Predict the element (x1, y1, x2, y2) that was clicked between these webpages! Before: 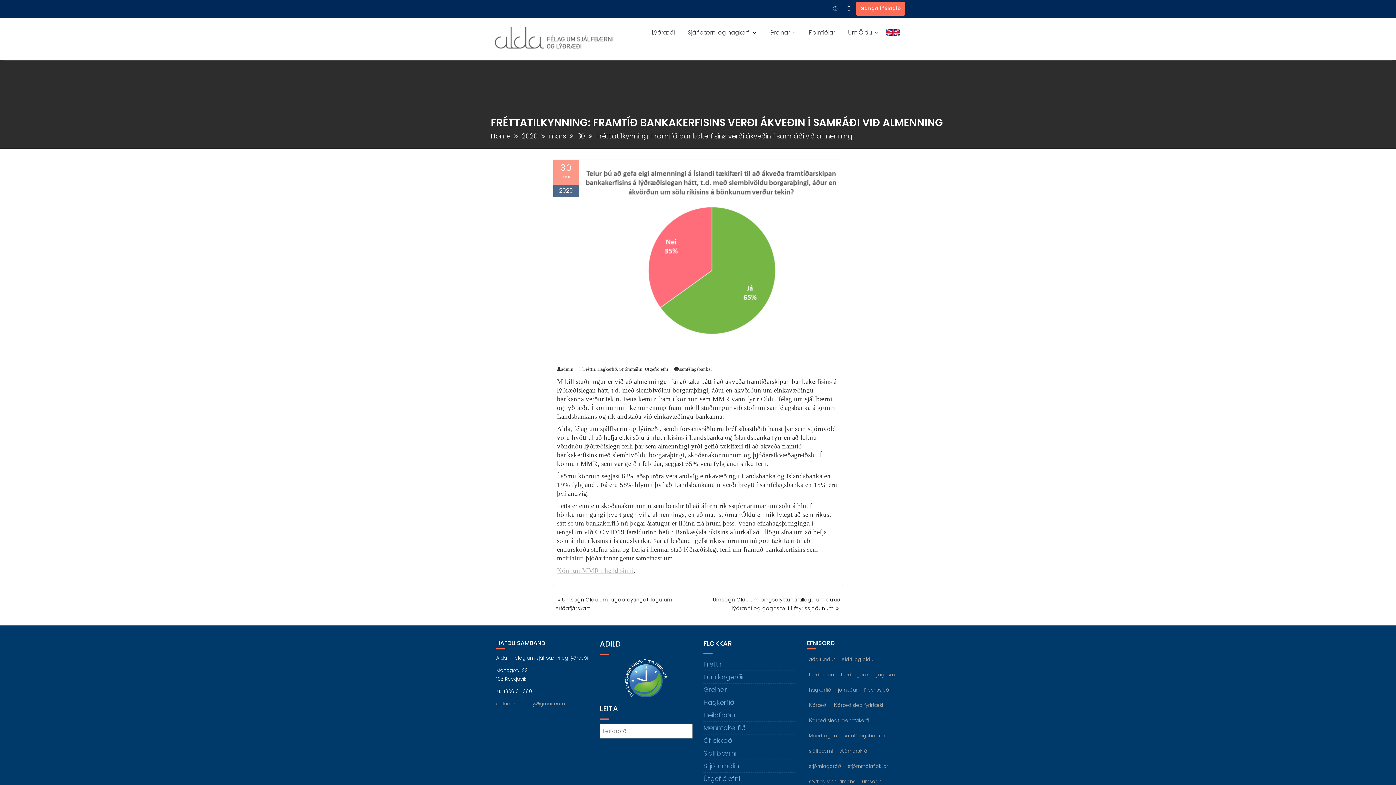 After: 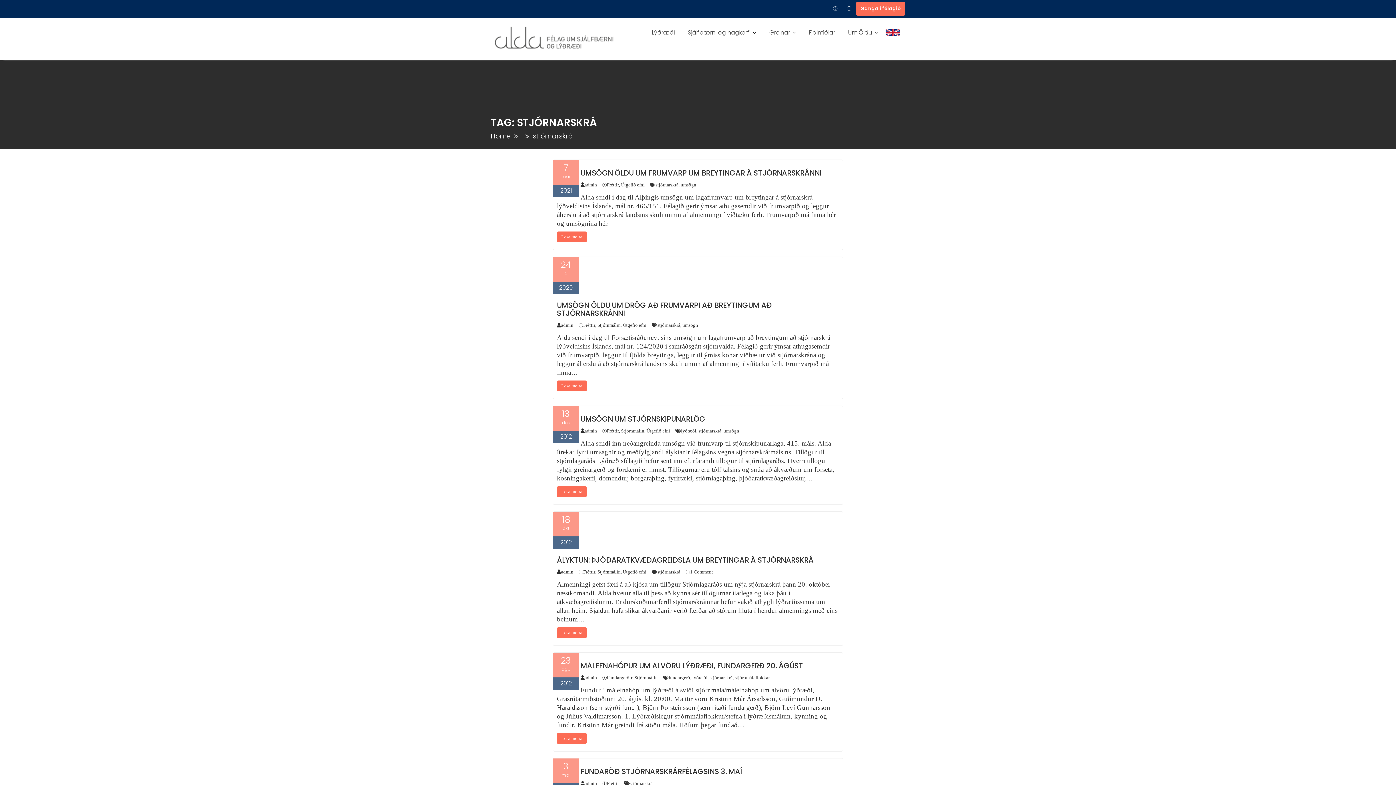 Action: label: stjórnarskrá (12 hlutir) bbox: (837, 745, 869, 757)